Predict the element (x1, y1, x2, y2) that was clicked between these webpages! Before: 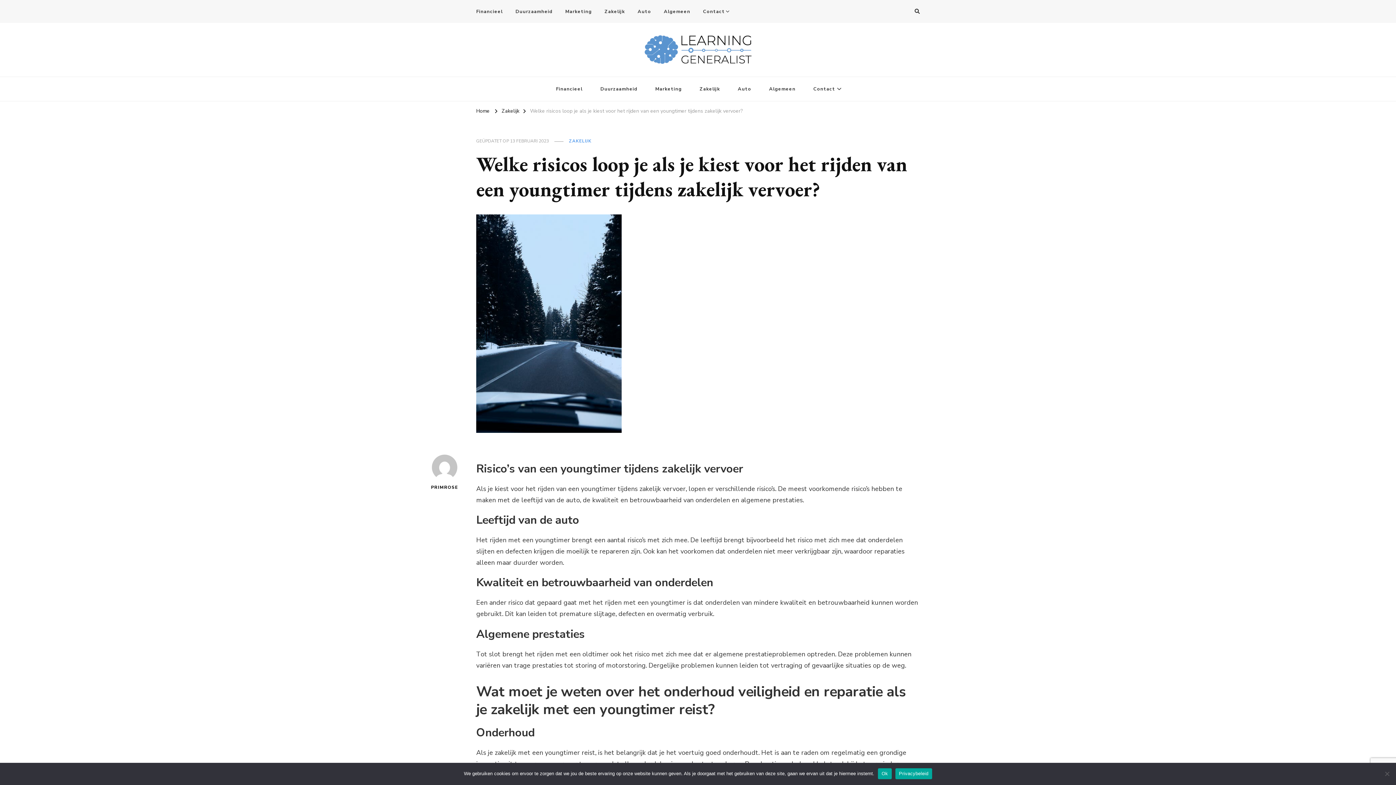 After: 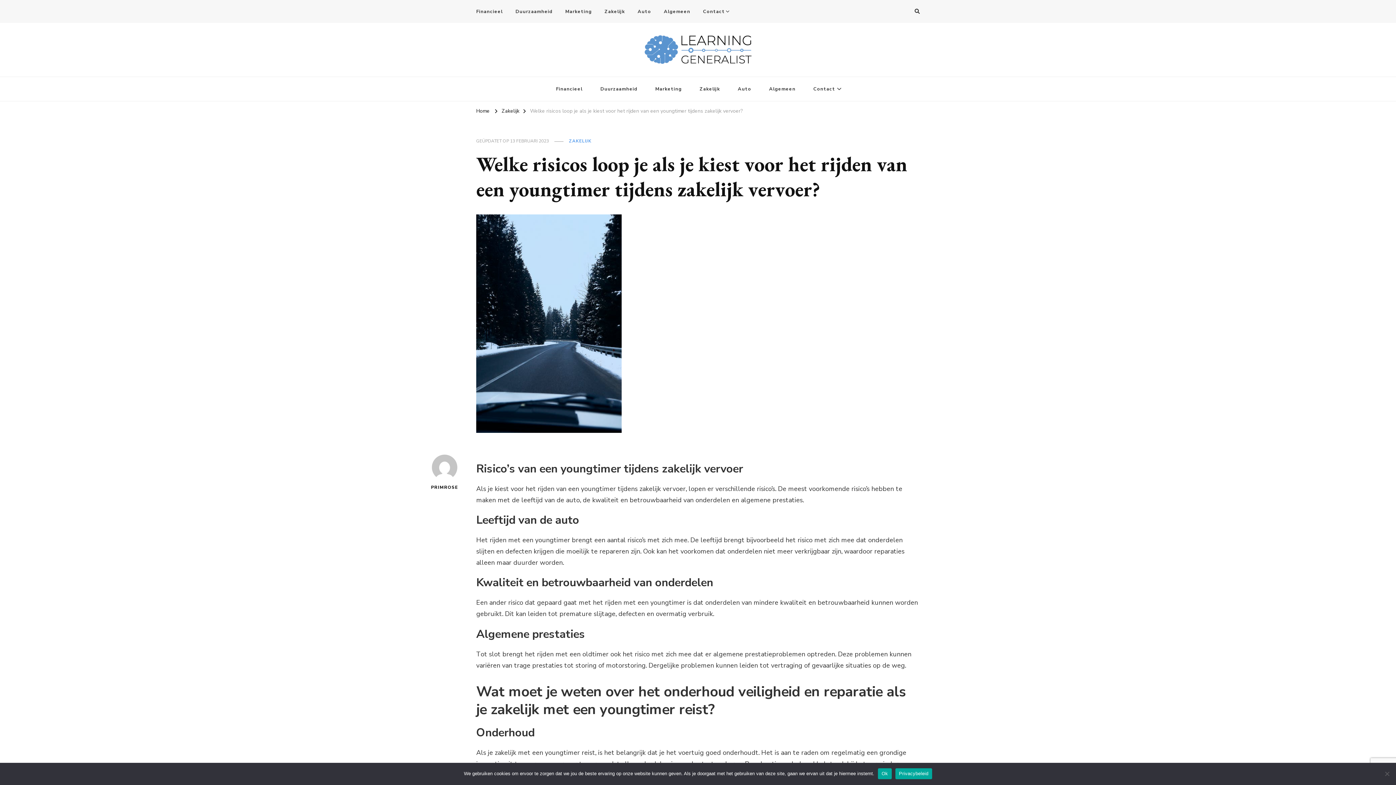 Action: bbox: (510, 138, 549, 144) label: 13 FEBRUARI 2023